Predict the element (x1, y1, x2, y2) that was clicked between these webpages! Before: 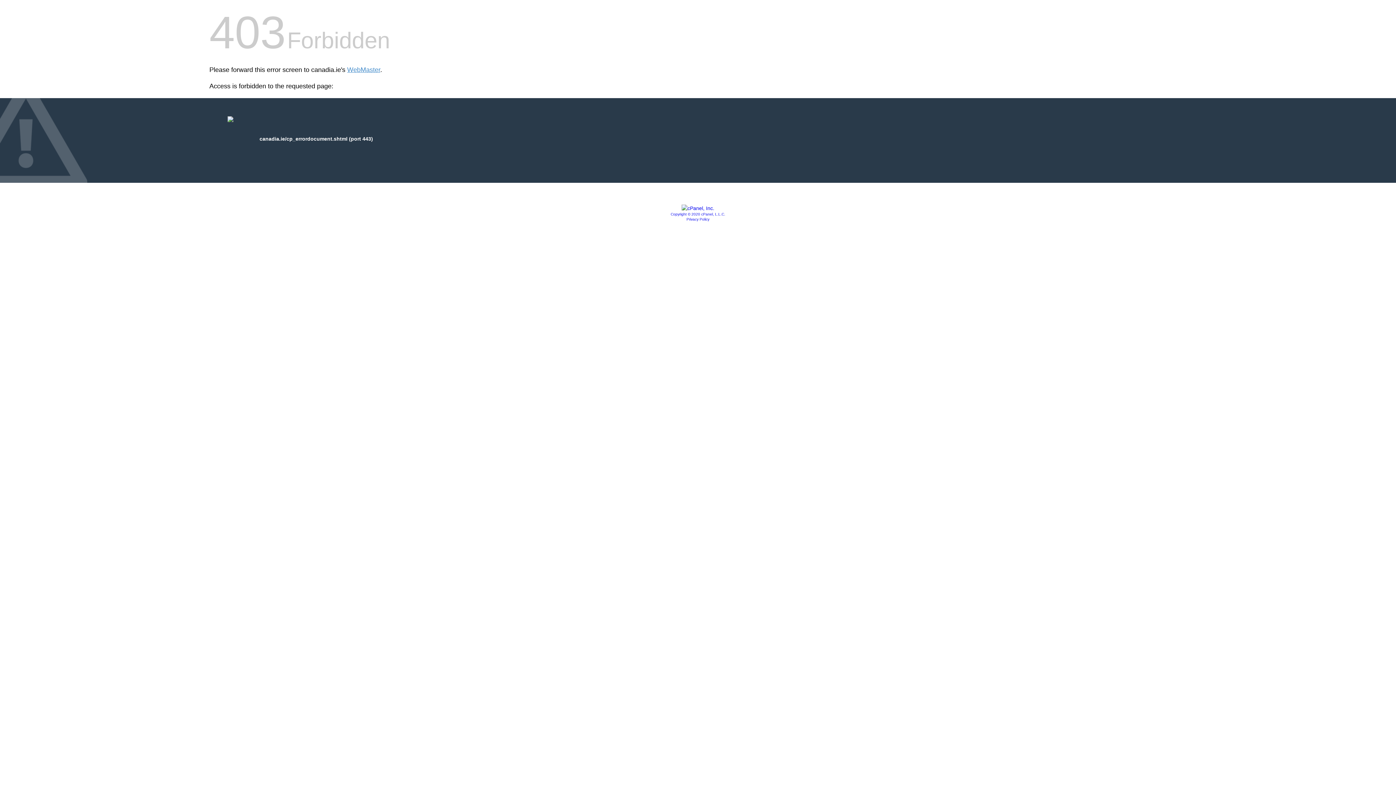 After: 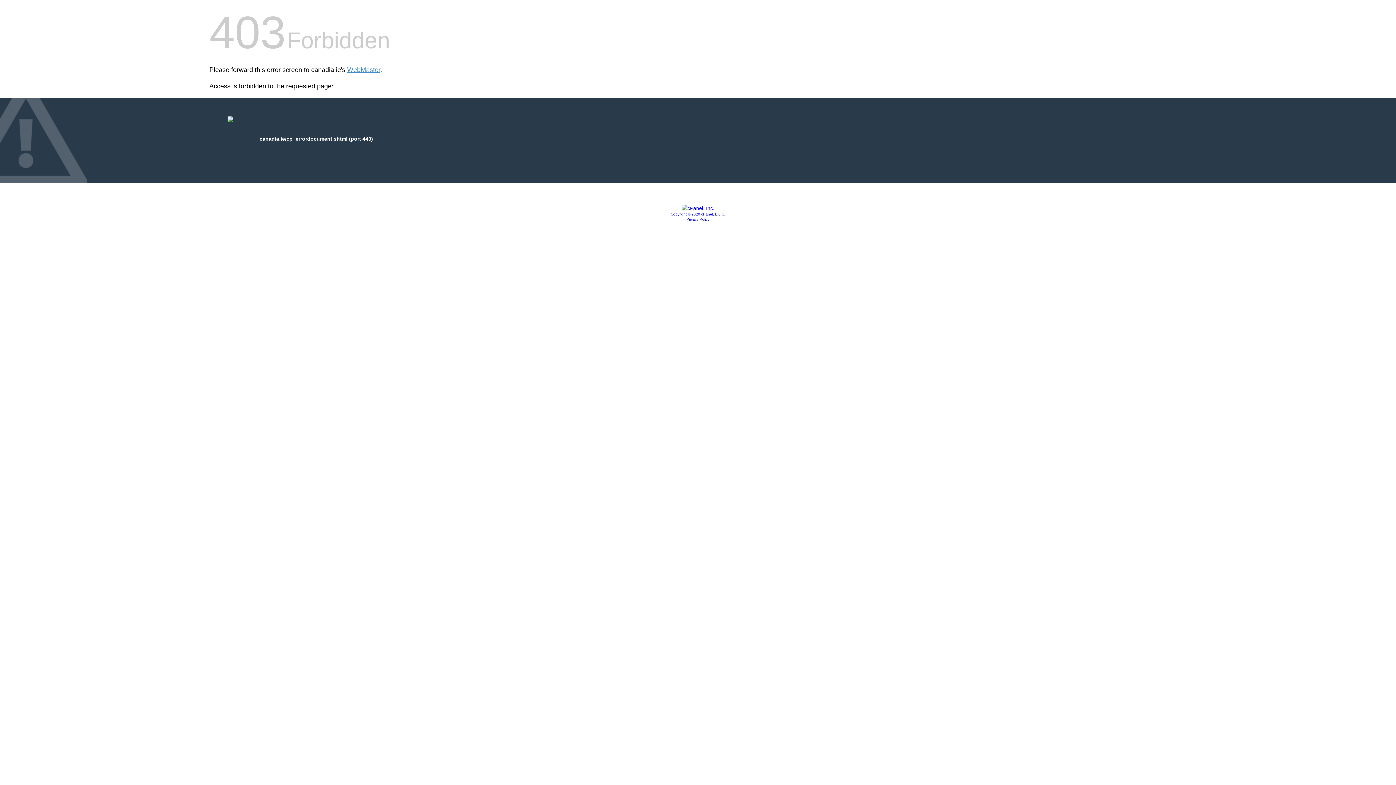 Action: bbox: (681, 205, 714, 211)